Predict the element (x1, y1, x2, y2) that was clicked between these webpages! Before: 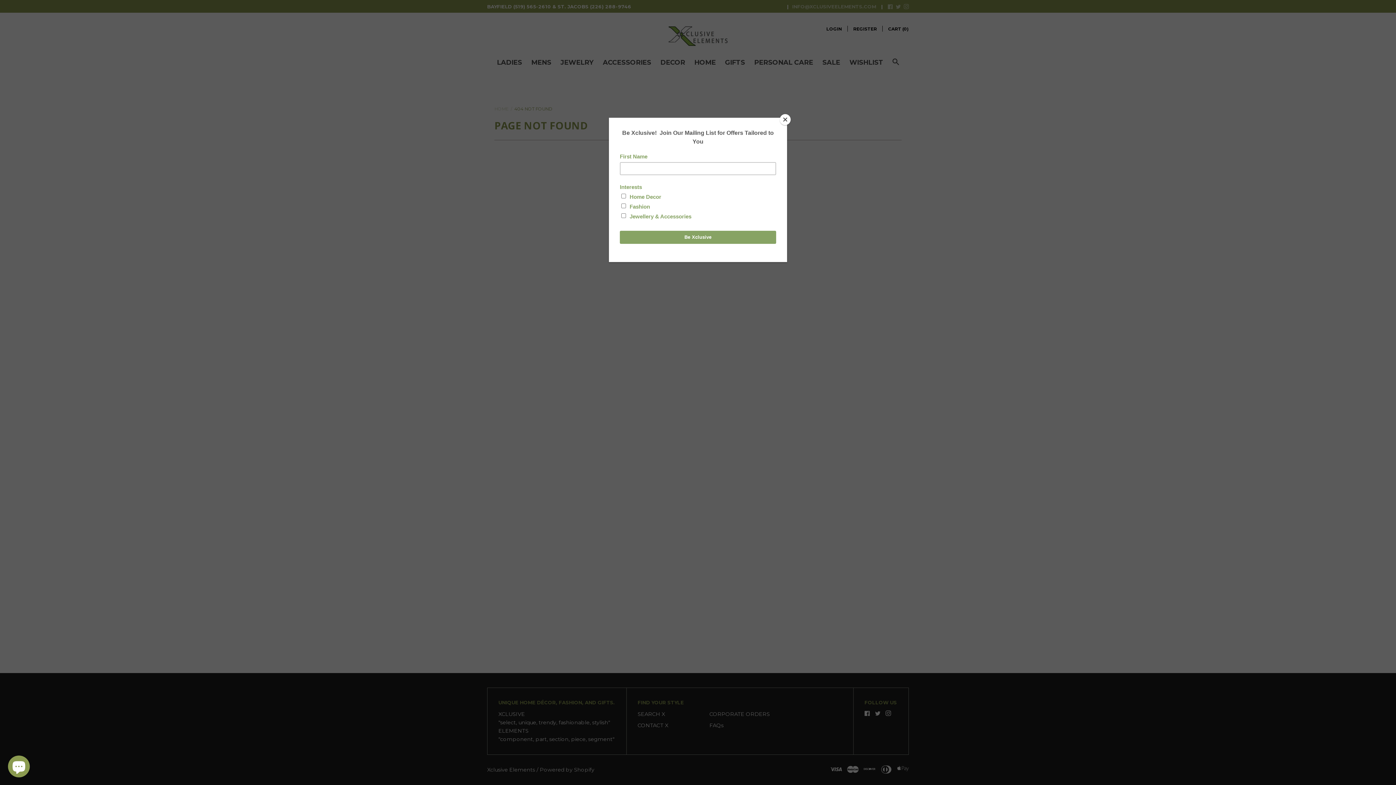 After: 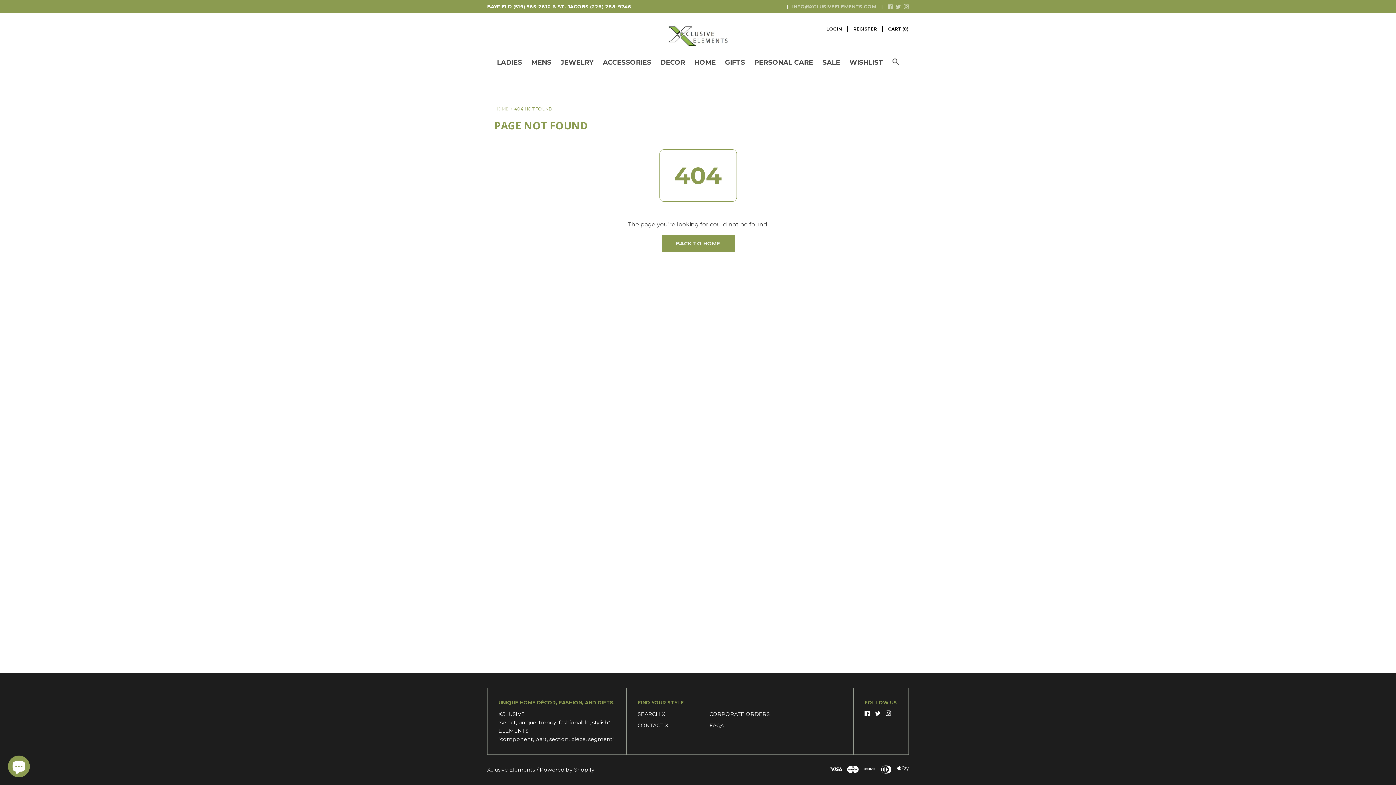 Action: label: Close bbox: (780, 114, 790, 125)